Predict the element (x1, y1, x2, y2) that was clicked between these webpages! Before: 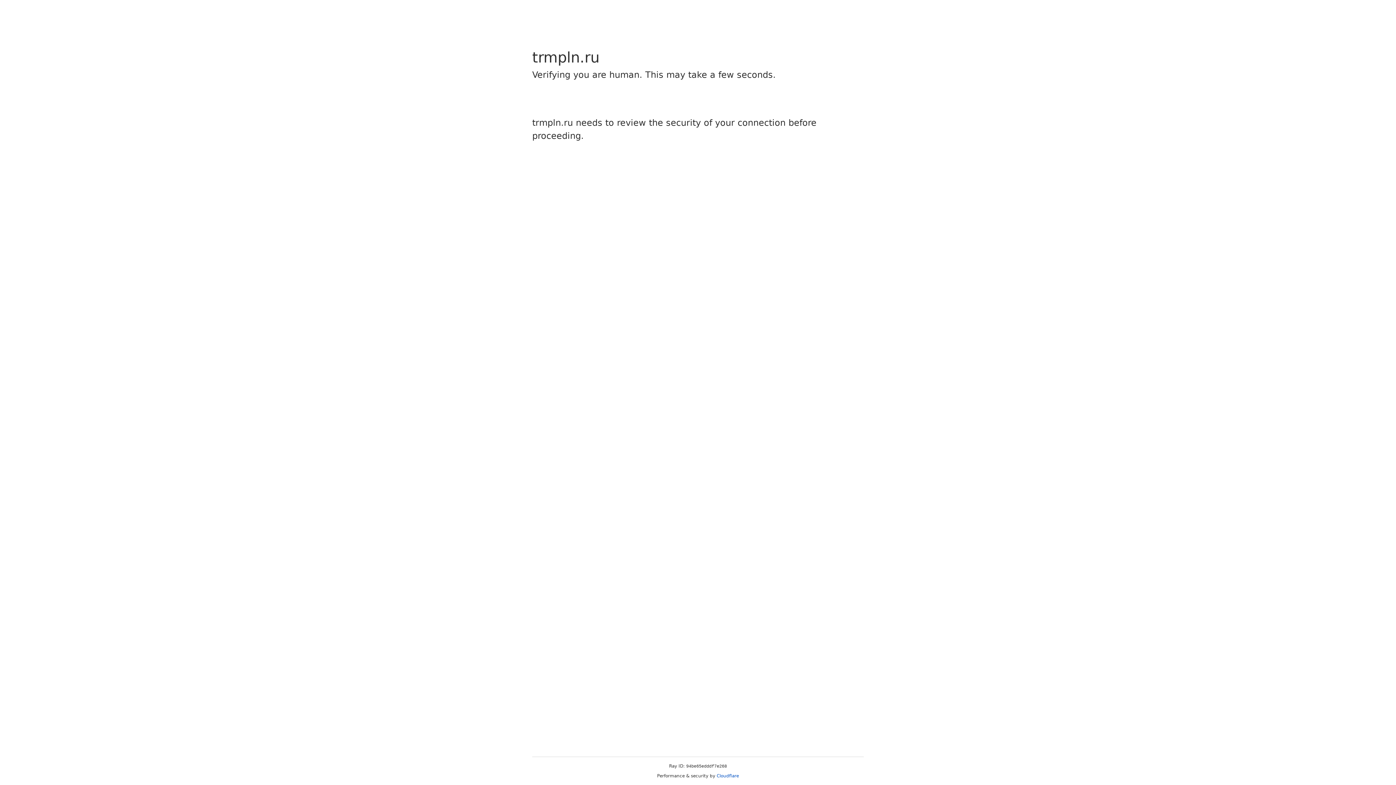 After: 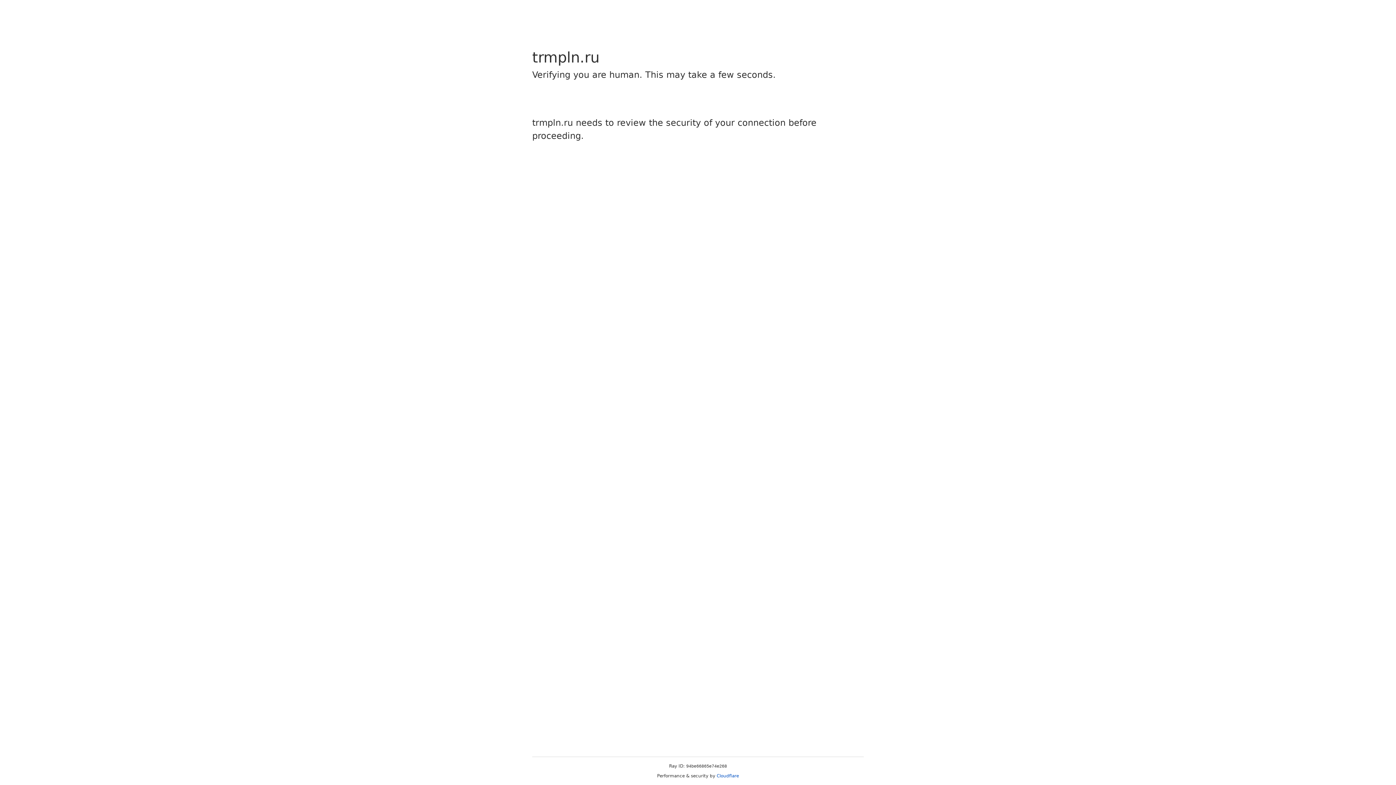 Action: bbox: (716, 773, 739, 778) label: Cloudflare